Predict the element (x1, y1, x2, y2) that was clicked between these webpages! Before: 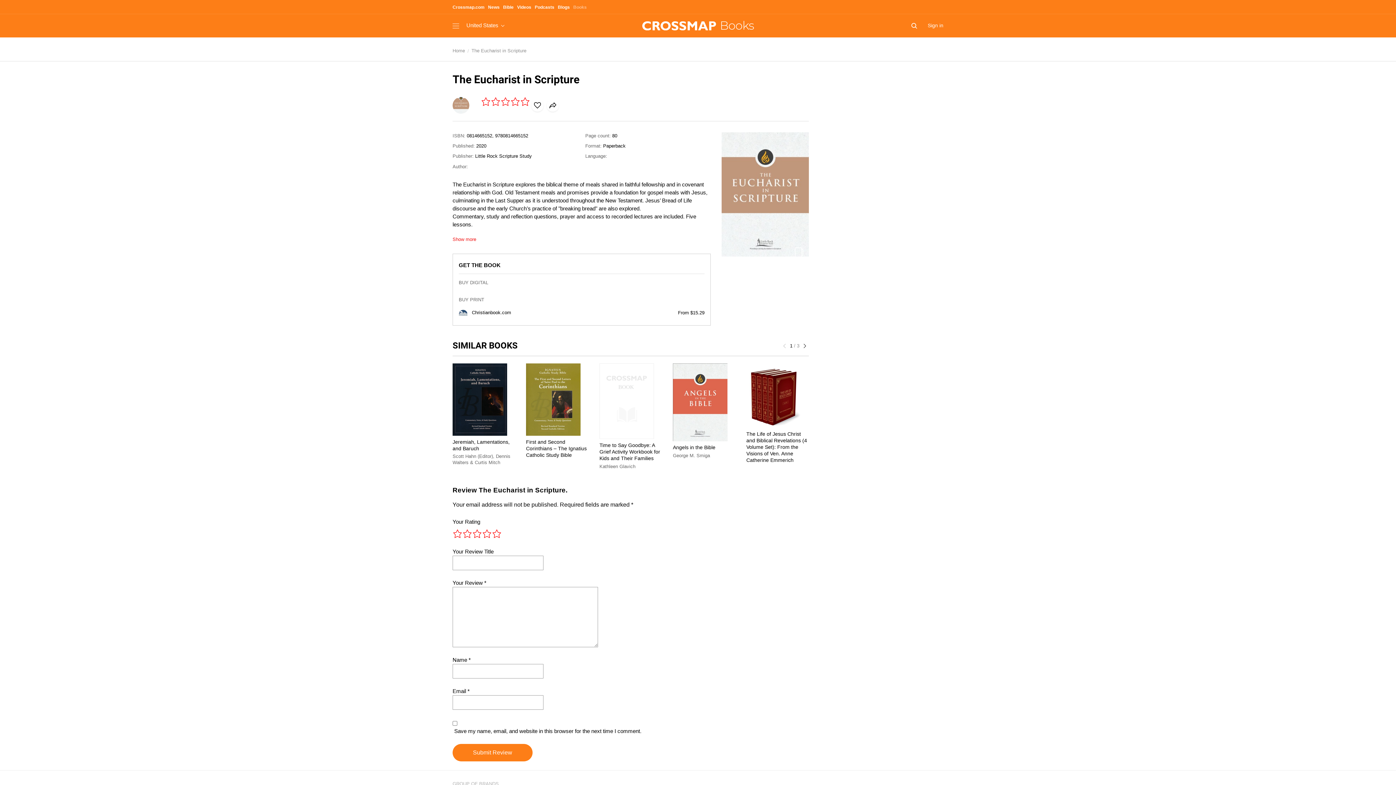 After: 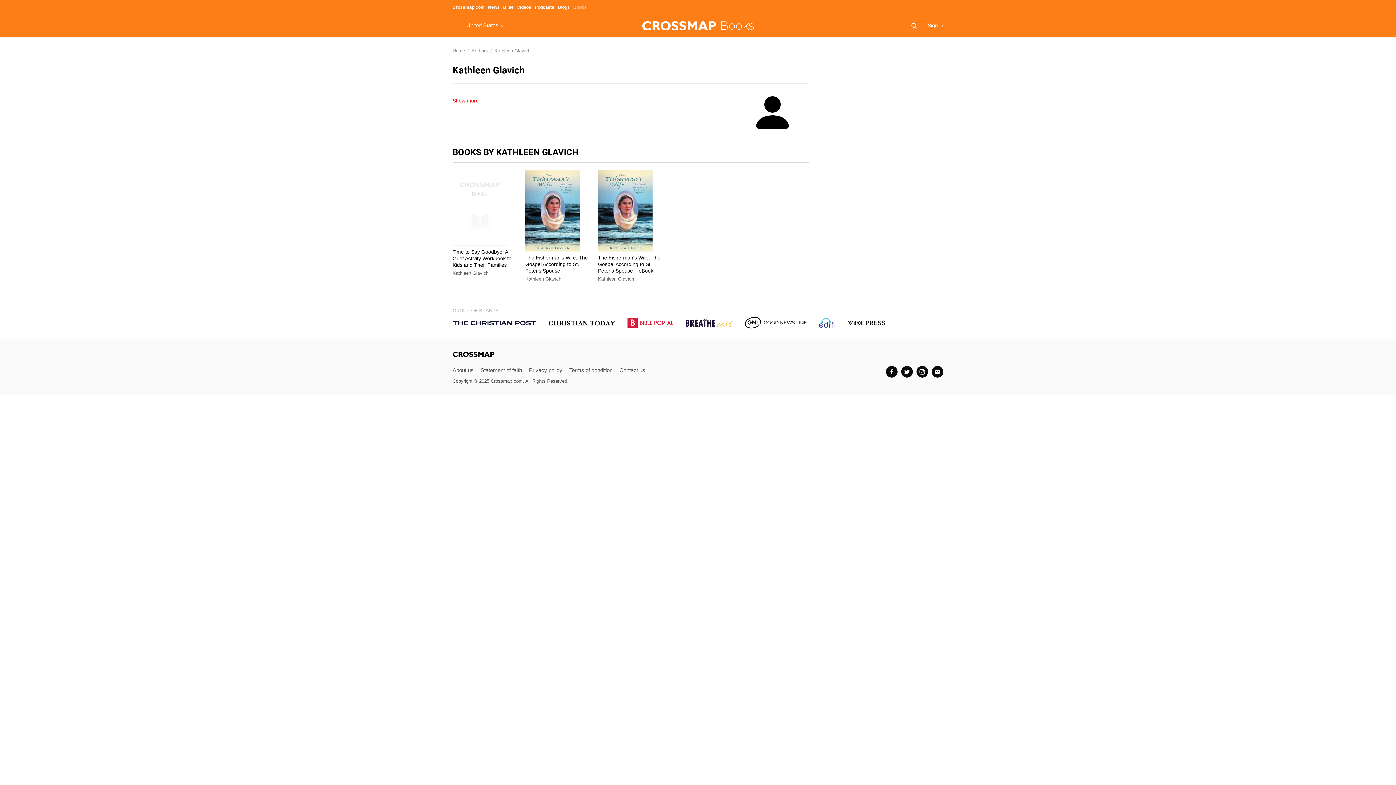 Action: label: Kathleen Glavich bbox: (599, 463, 635, 470)